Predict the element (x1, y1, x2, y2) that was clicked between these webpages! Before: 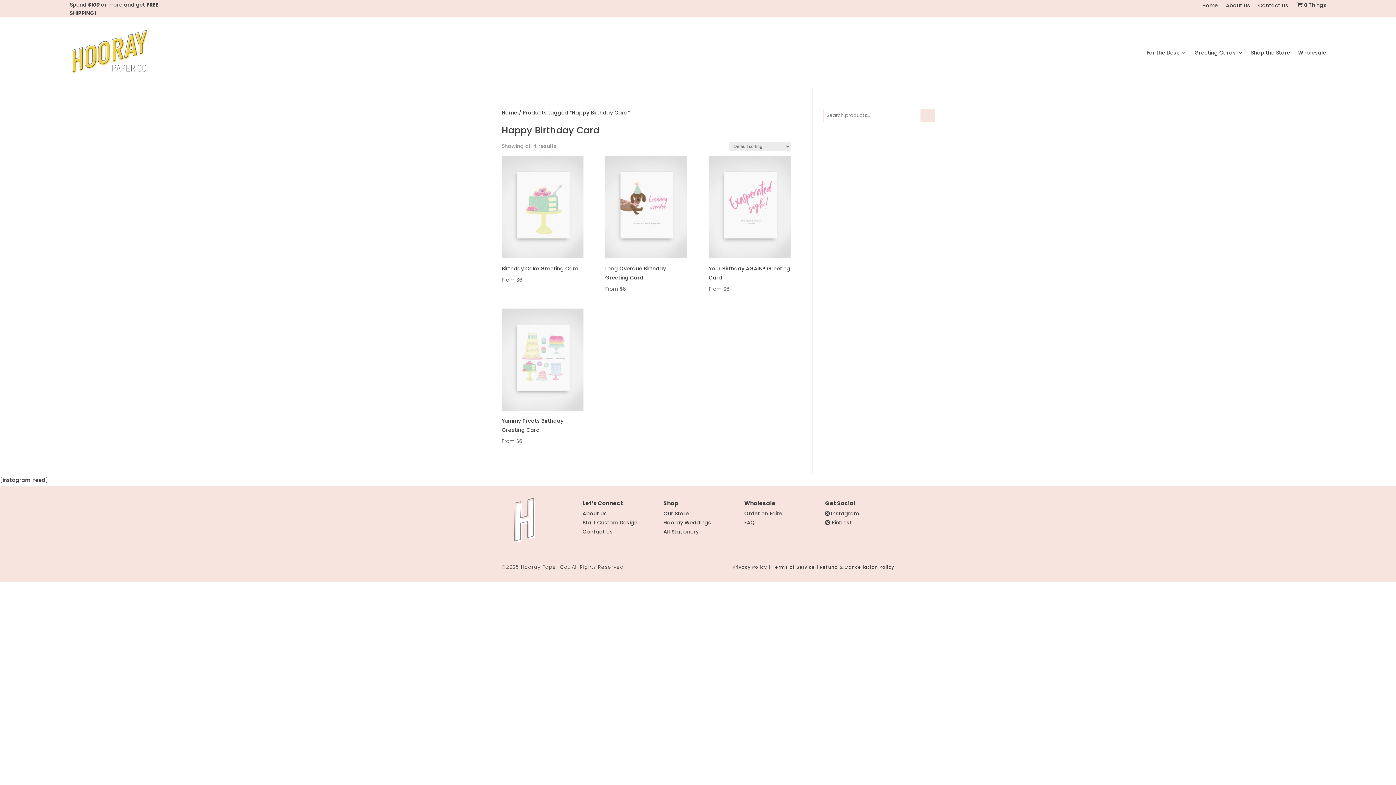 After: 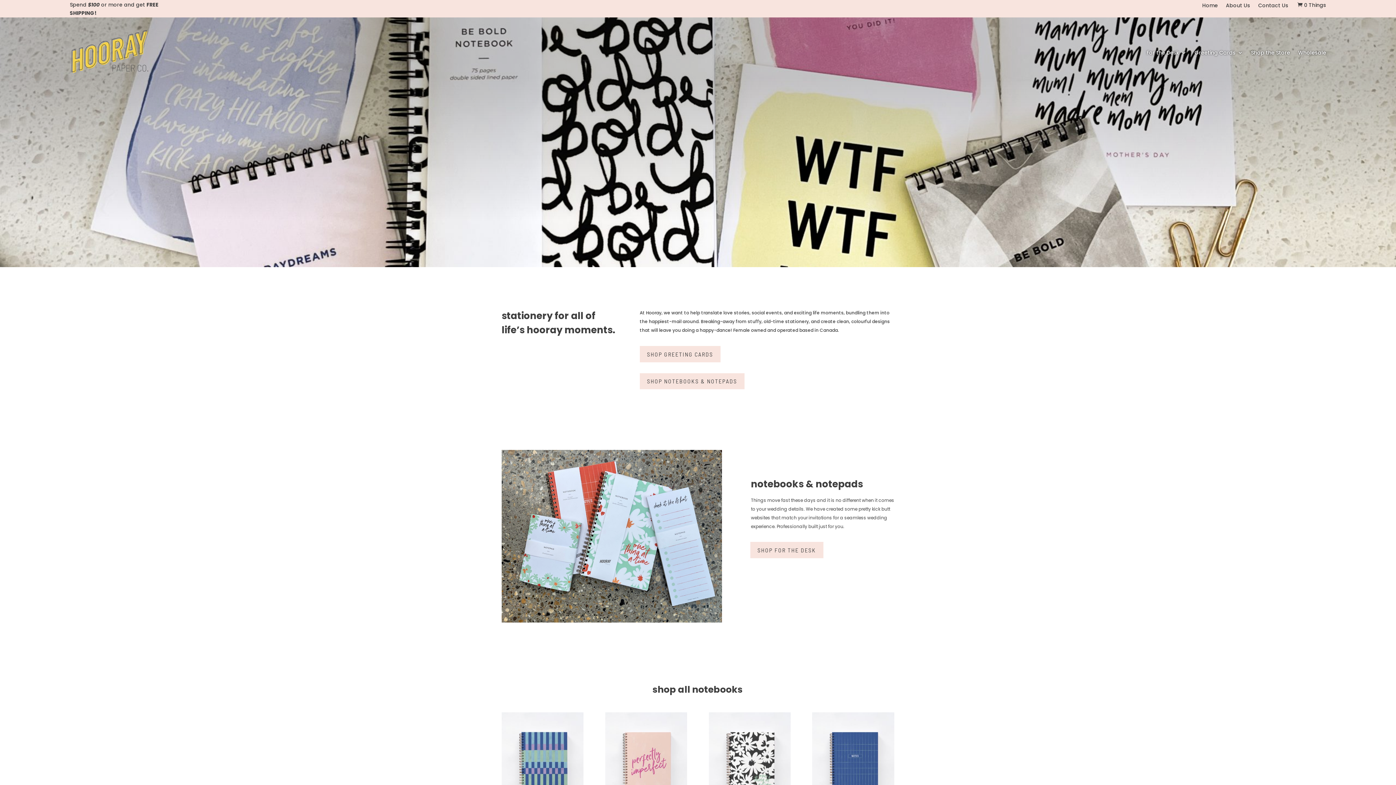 Action: bbox: (1202, 2, 1218, 10) label: Home